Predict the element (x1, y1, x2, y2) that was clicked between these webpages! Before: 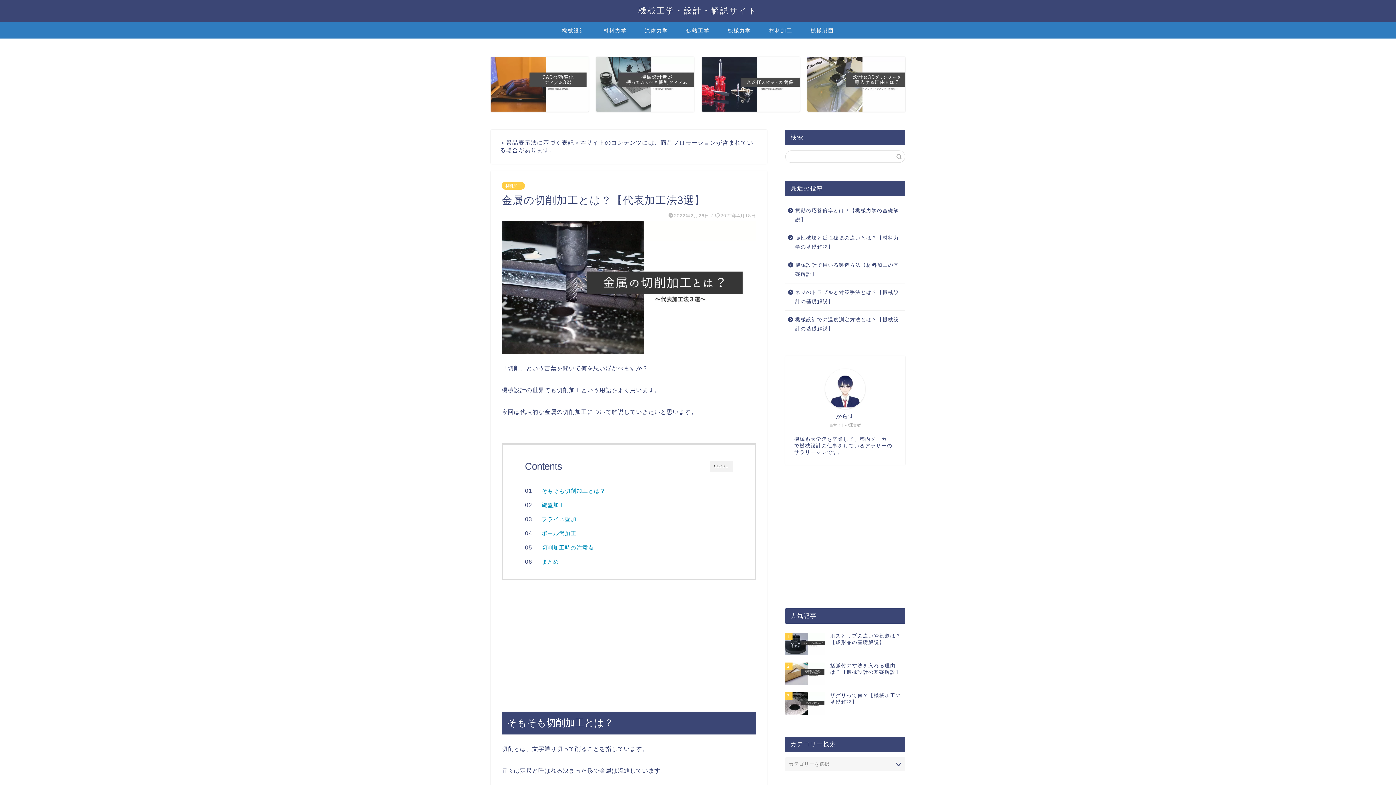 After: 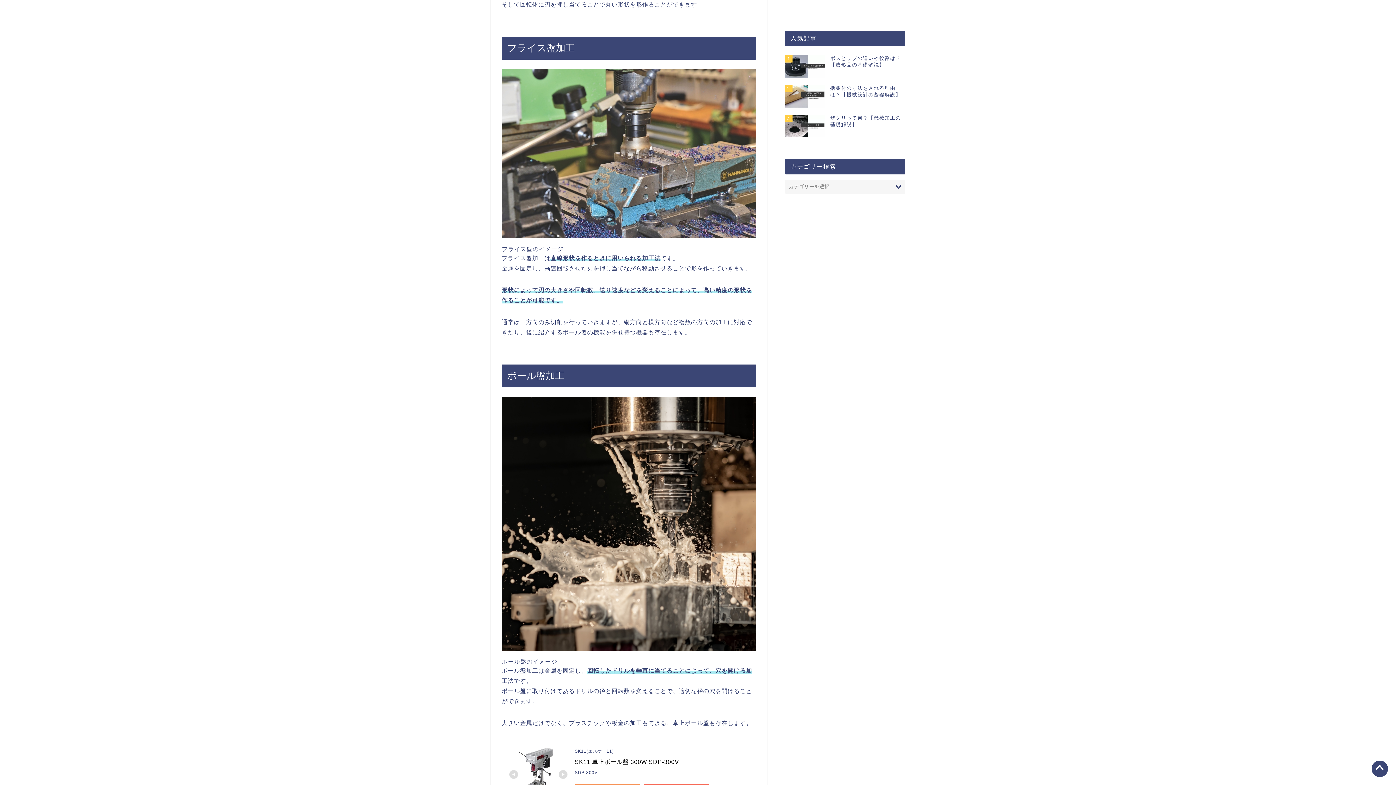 Action: label: フライス盤加工 bbox: (532, 515, 582, 523)